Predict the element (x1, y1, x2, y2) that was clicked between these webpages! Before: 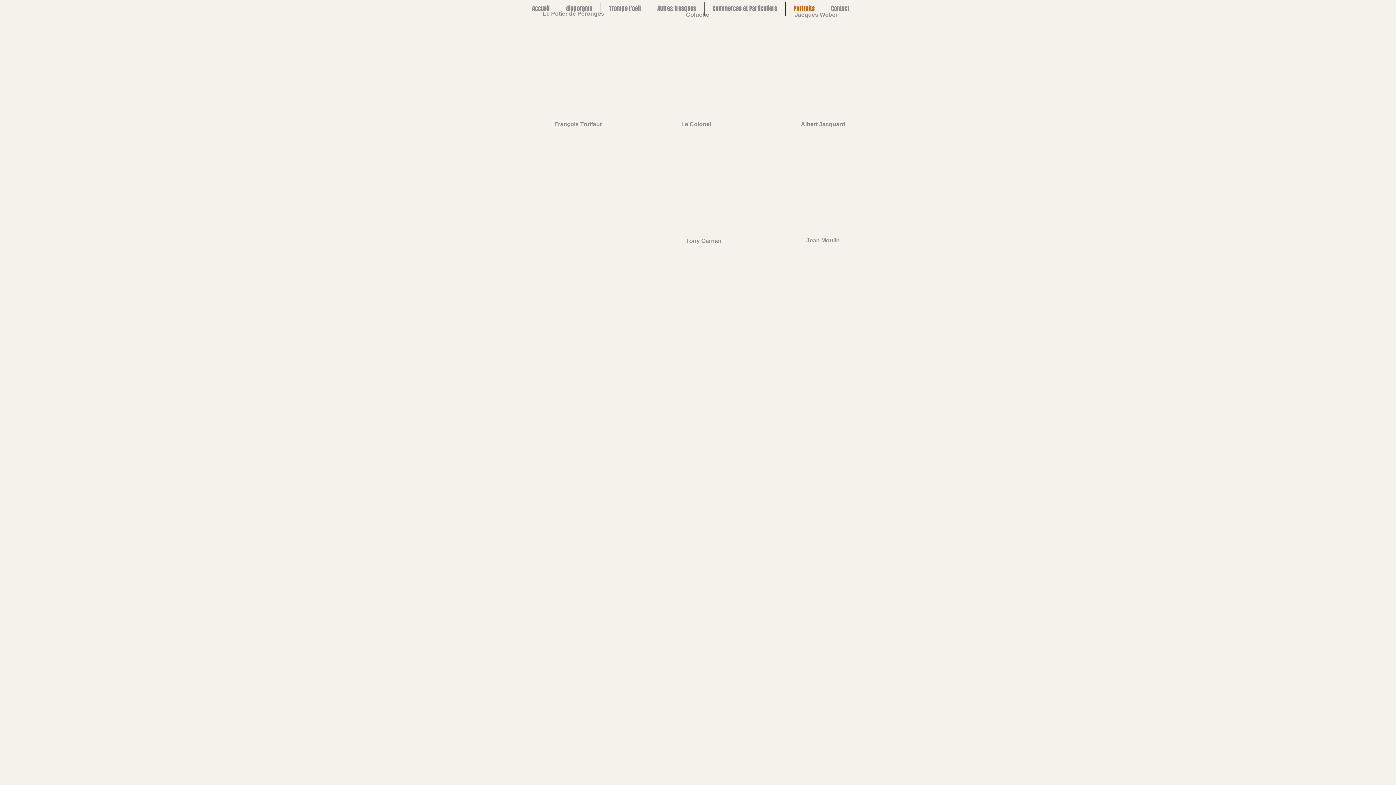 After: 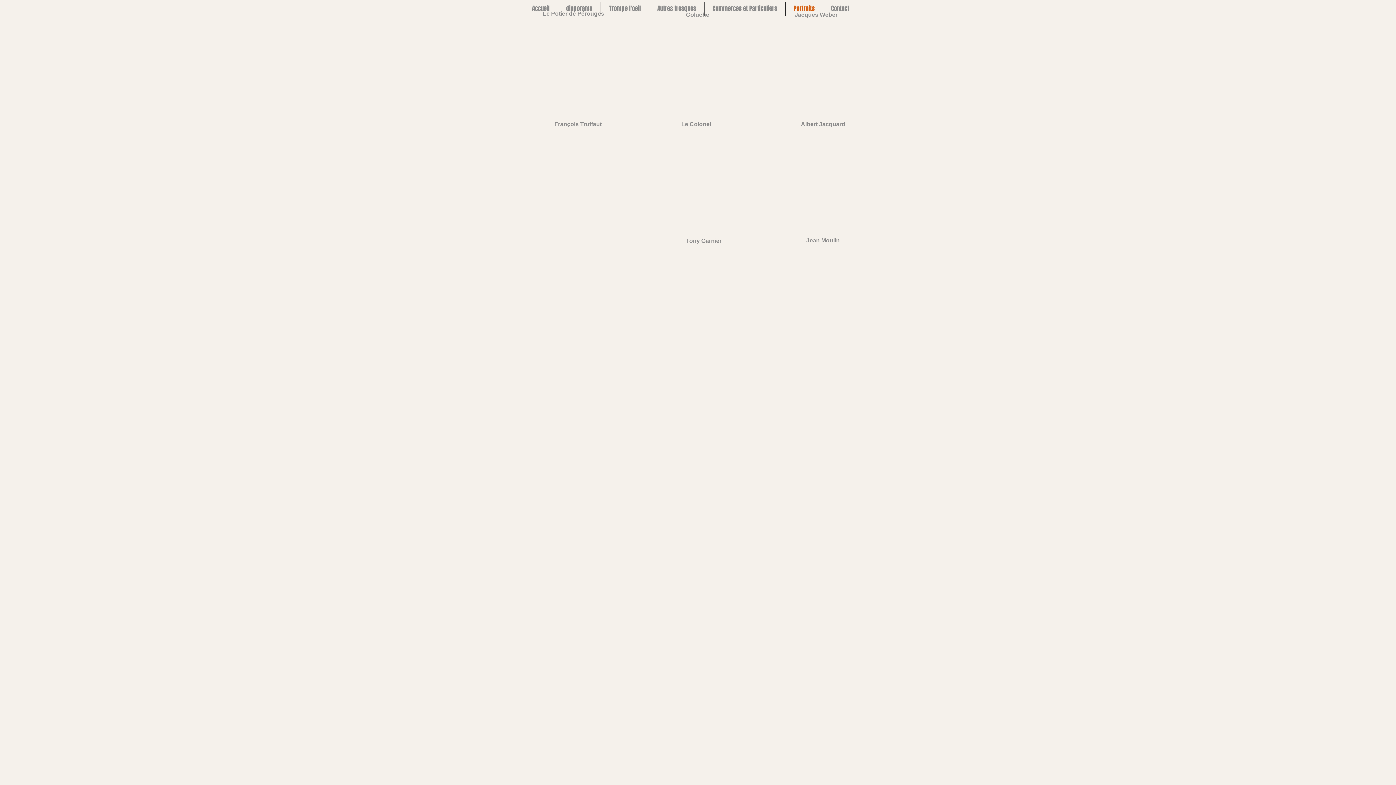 Action: bbox: (610, 130, 695, 210) label: patron du 111